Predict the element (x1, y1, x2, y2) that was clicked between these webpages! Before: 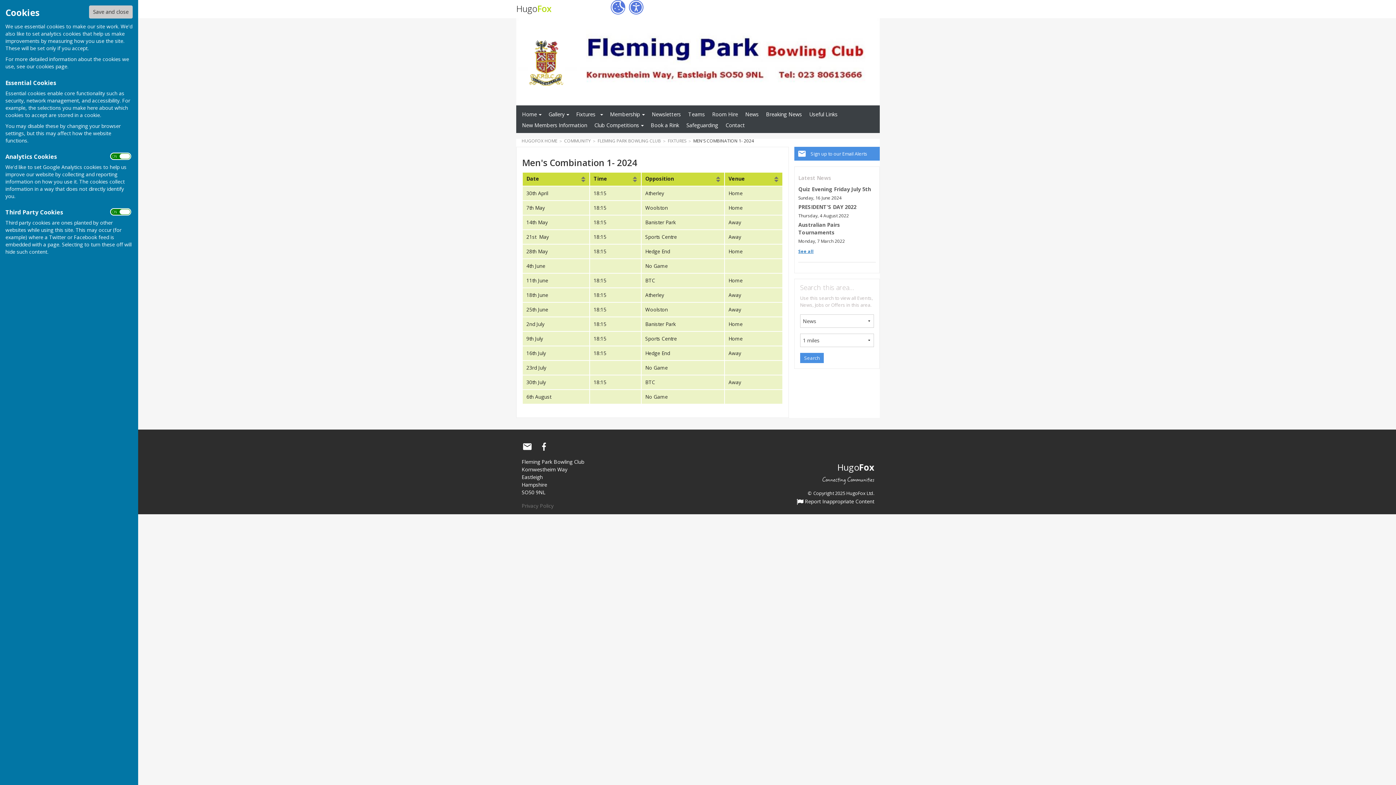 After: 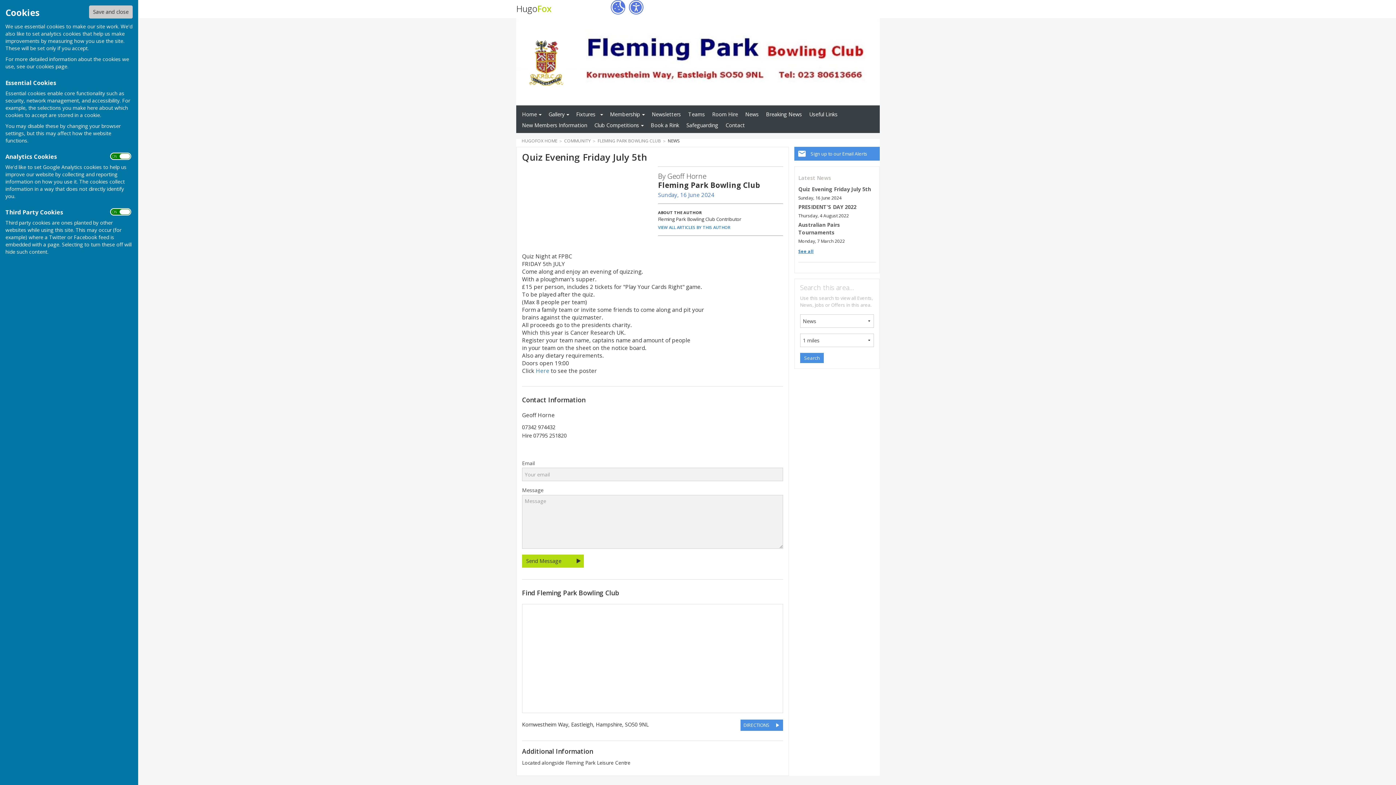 Action: label: Quiz Evening Friday July 5th bbox: (798, 185, 871, 192)